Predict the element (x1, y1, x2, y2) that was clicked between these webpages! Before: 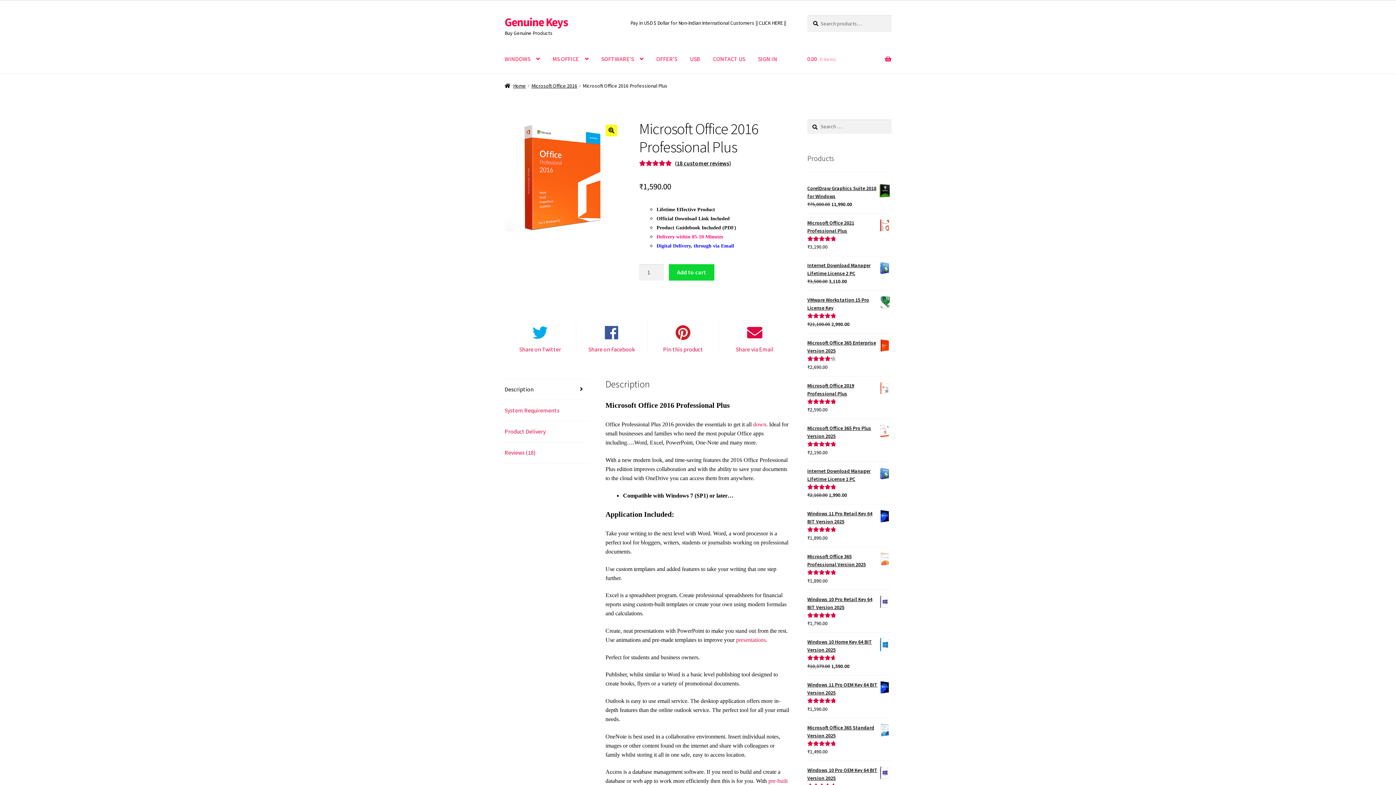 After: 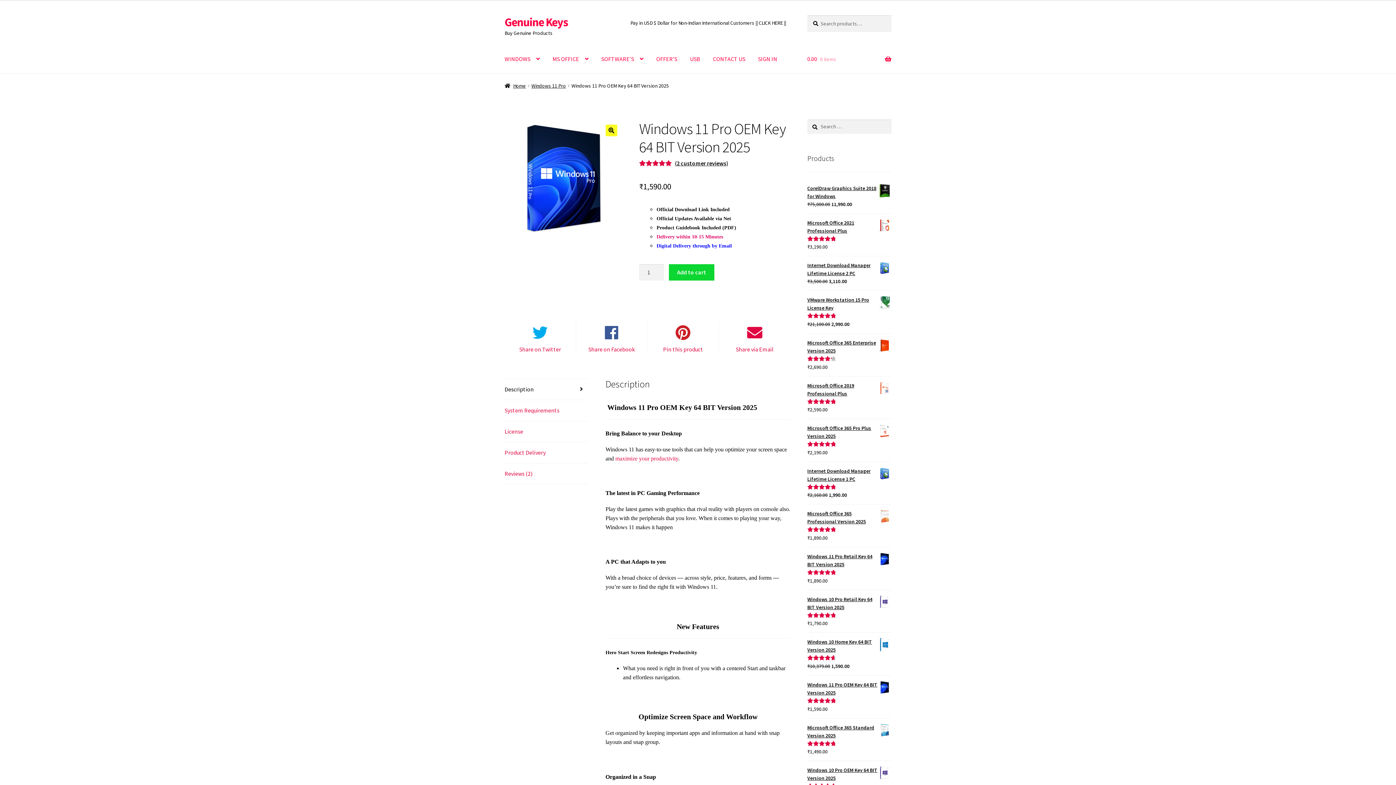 Action: bbox: (807, 681, 891, 697) label: Windows 11 Pro OEM Key 64 BIT Version 2025